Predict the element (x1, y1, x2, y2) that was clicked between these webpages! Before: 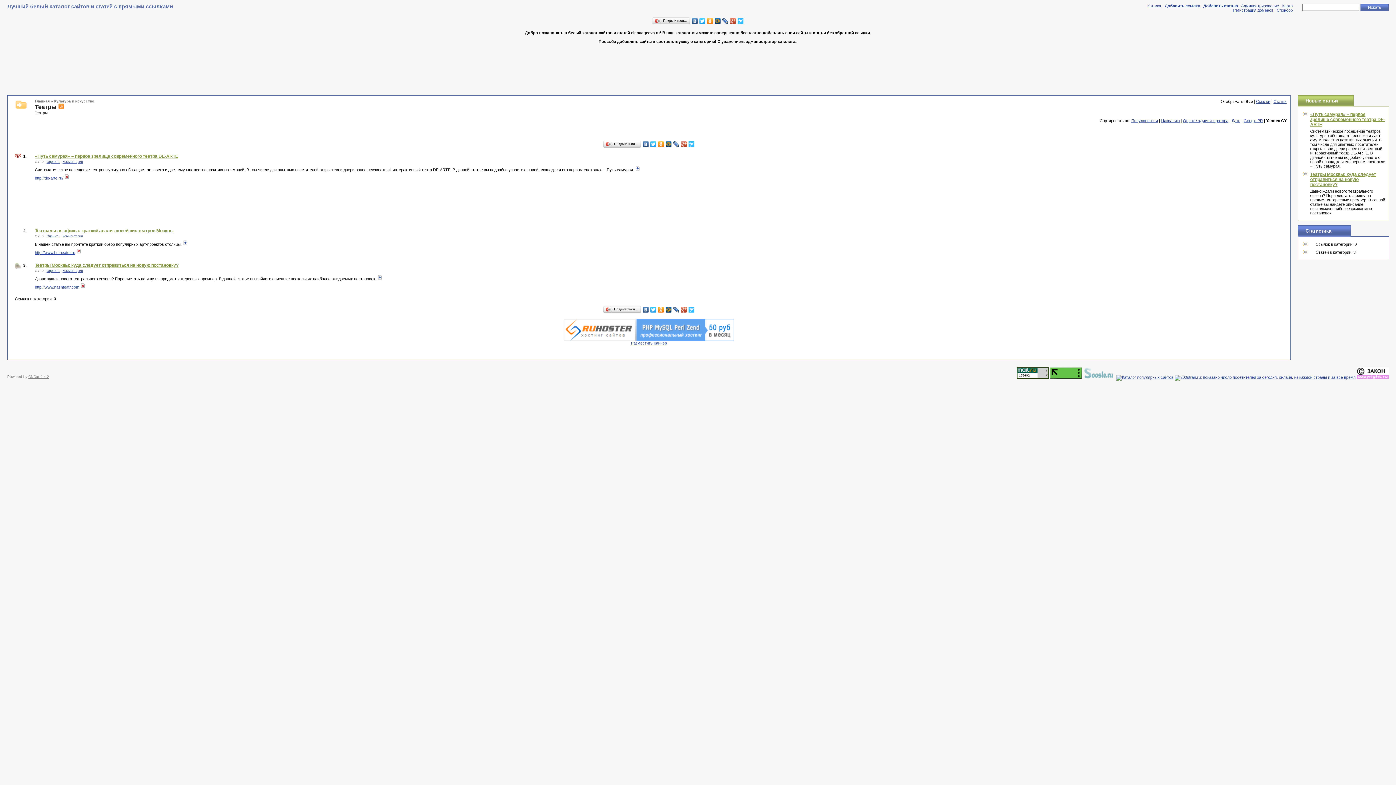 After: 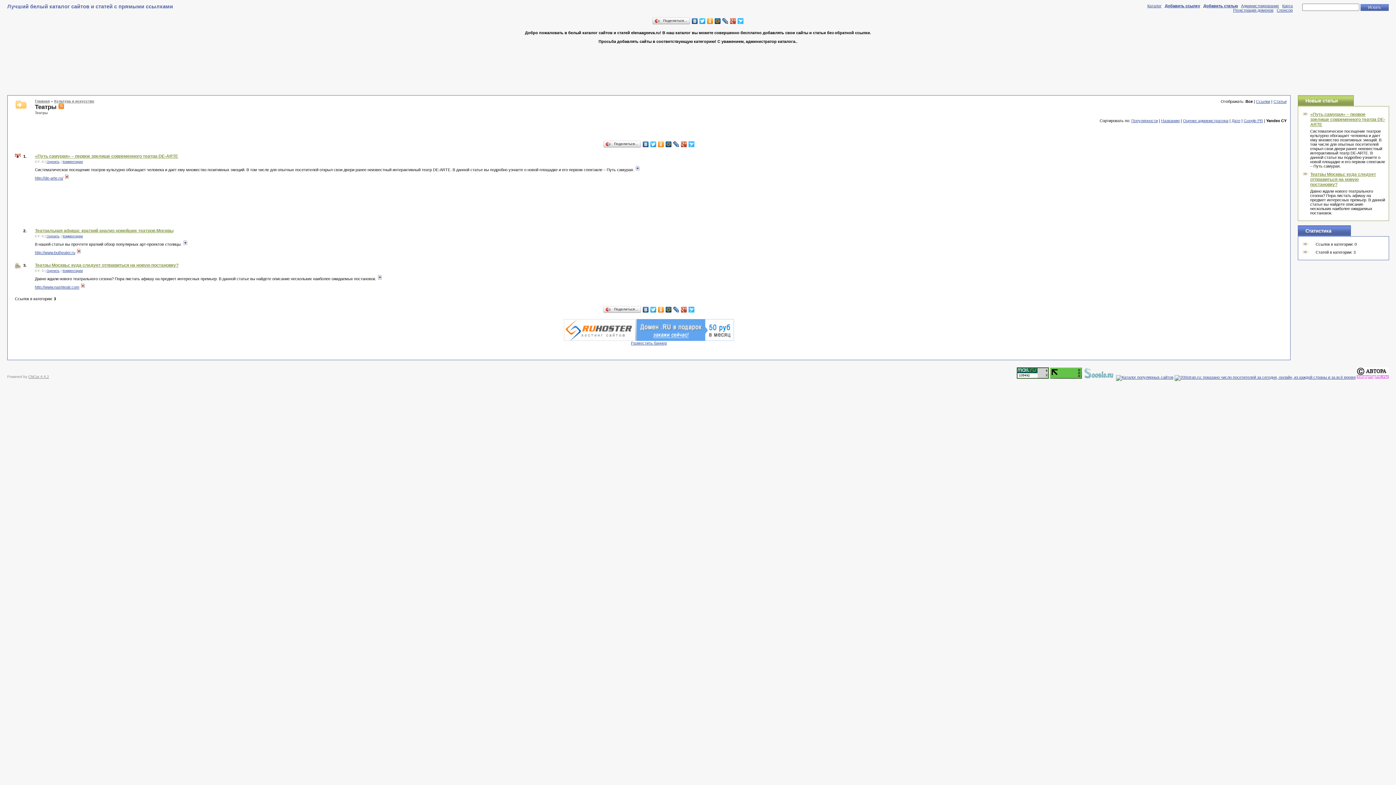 Action: bbox: (657, 139, 665, 149)